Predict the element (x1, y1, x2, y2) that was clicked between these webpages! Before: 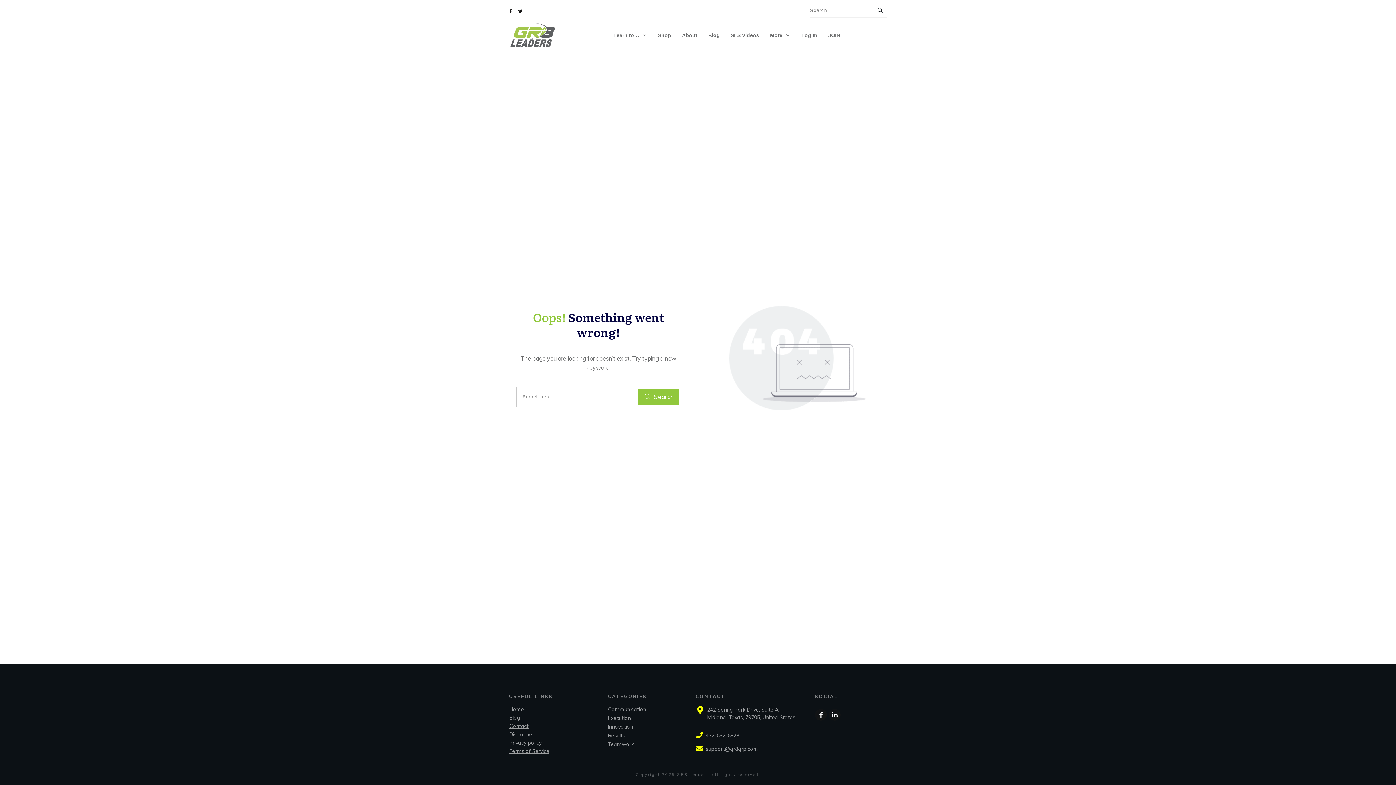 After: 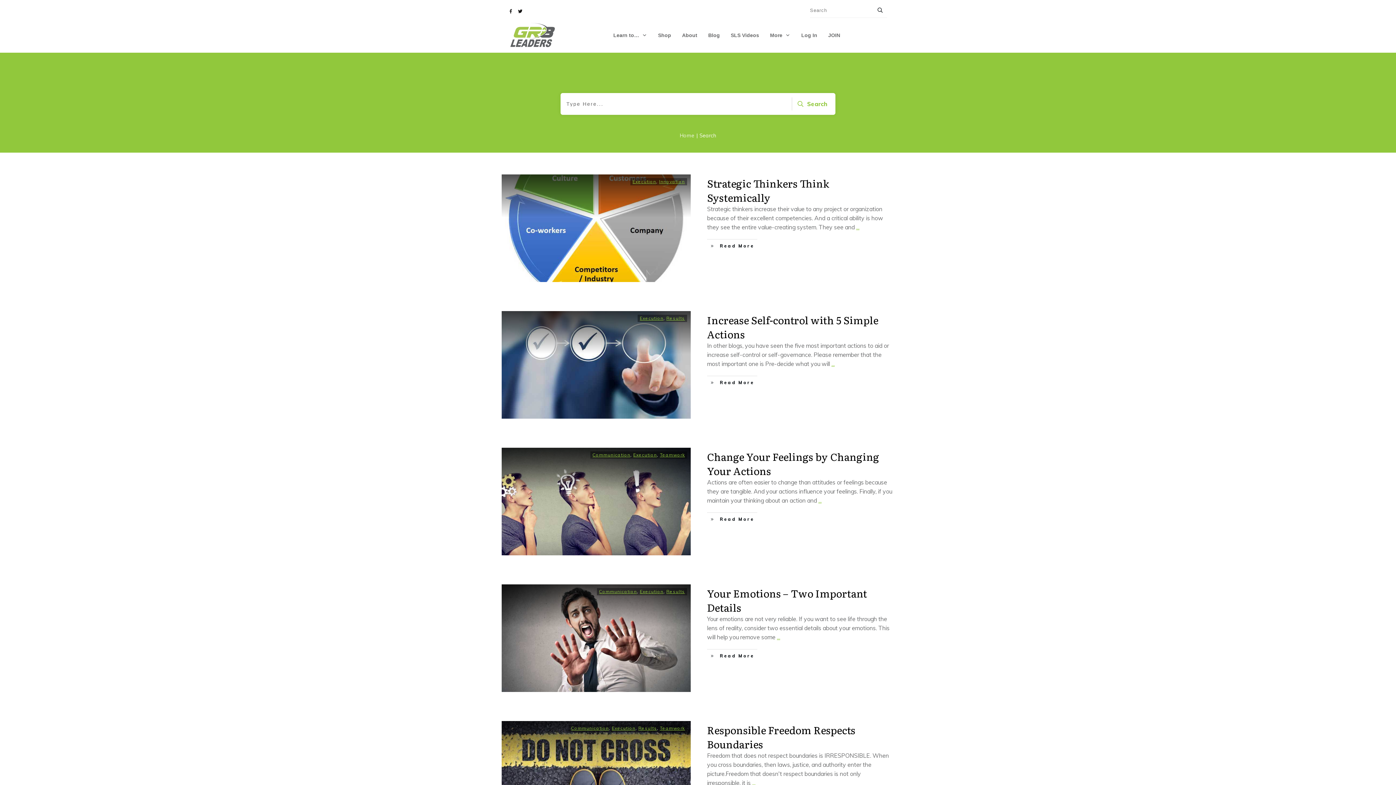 Action: bbox: (873, 4, 887, 15)